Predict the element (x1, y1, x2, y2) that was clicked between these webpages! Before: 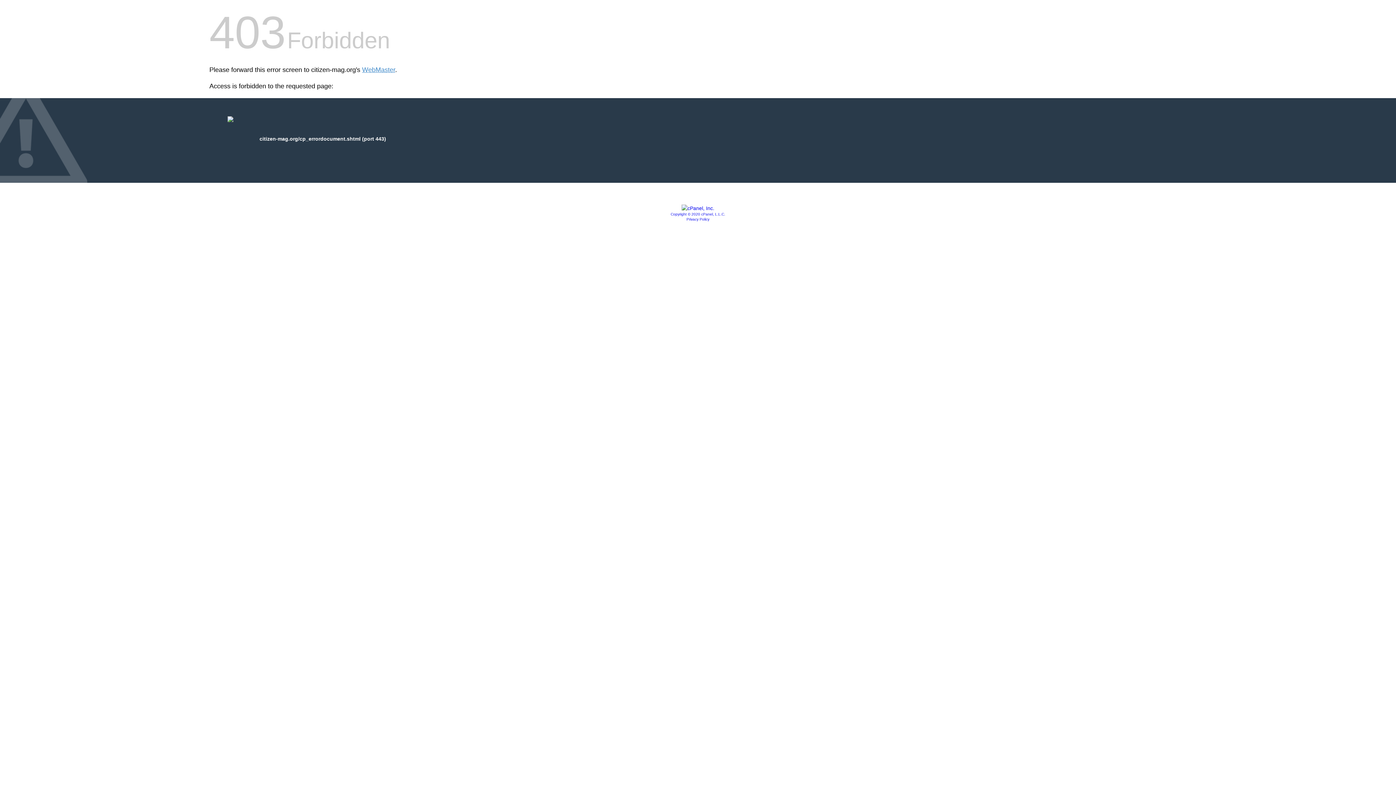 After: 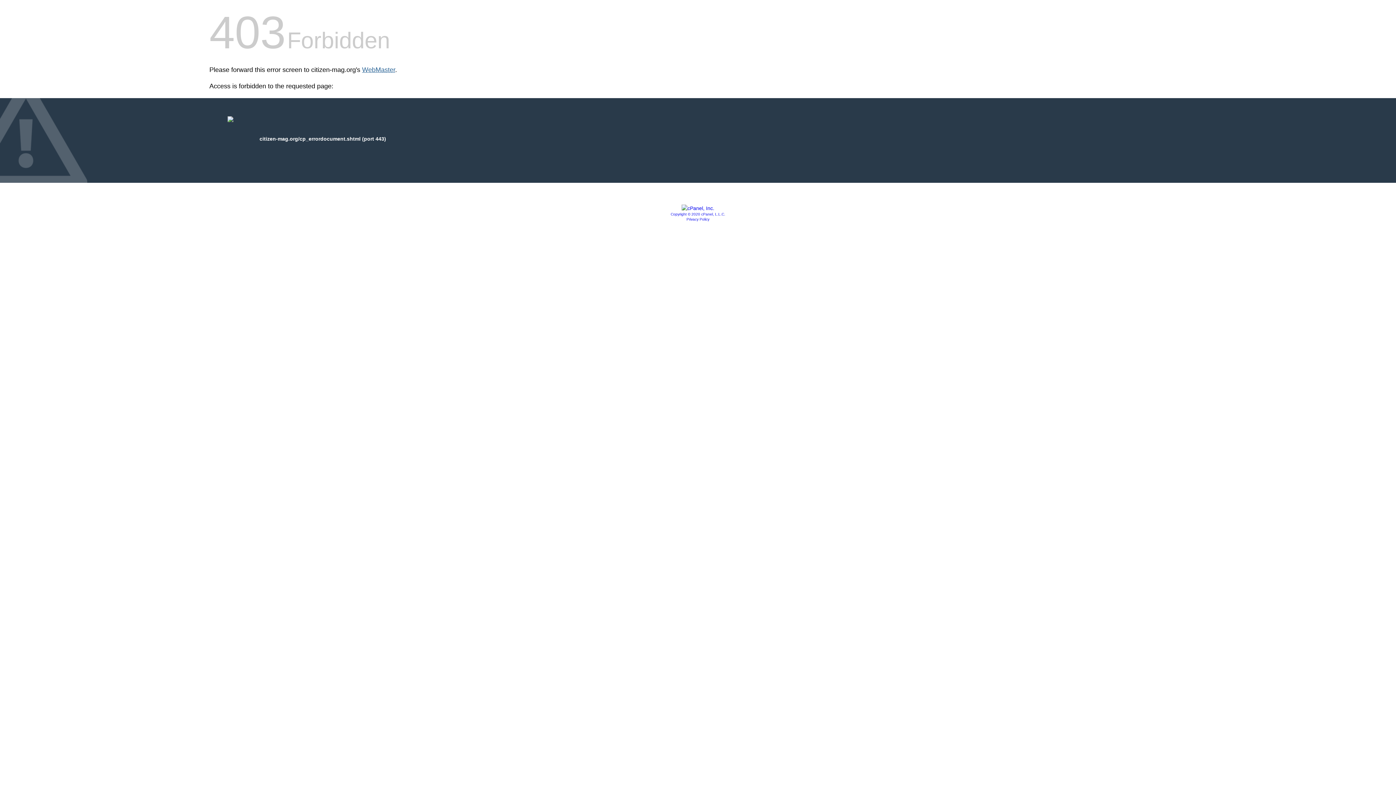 Action: label: WebMaster bbox: (362, 66, 395, 73)